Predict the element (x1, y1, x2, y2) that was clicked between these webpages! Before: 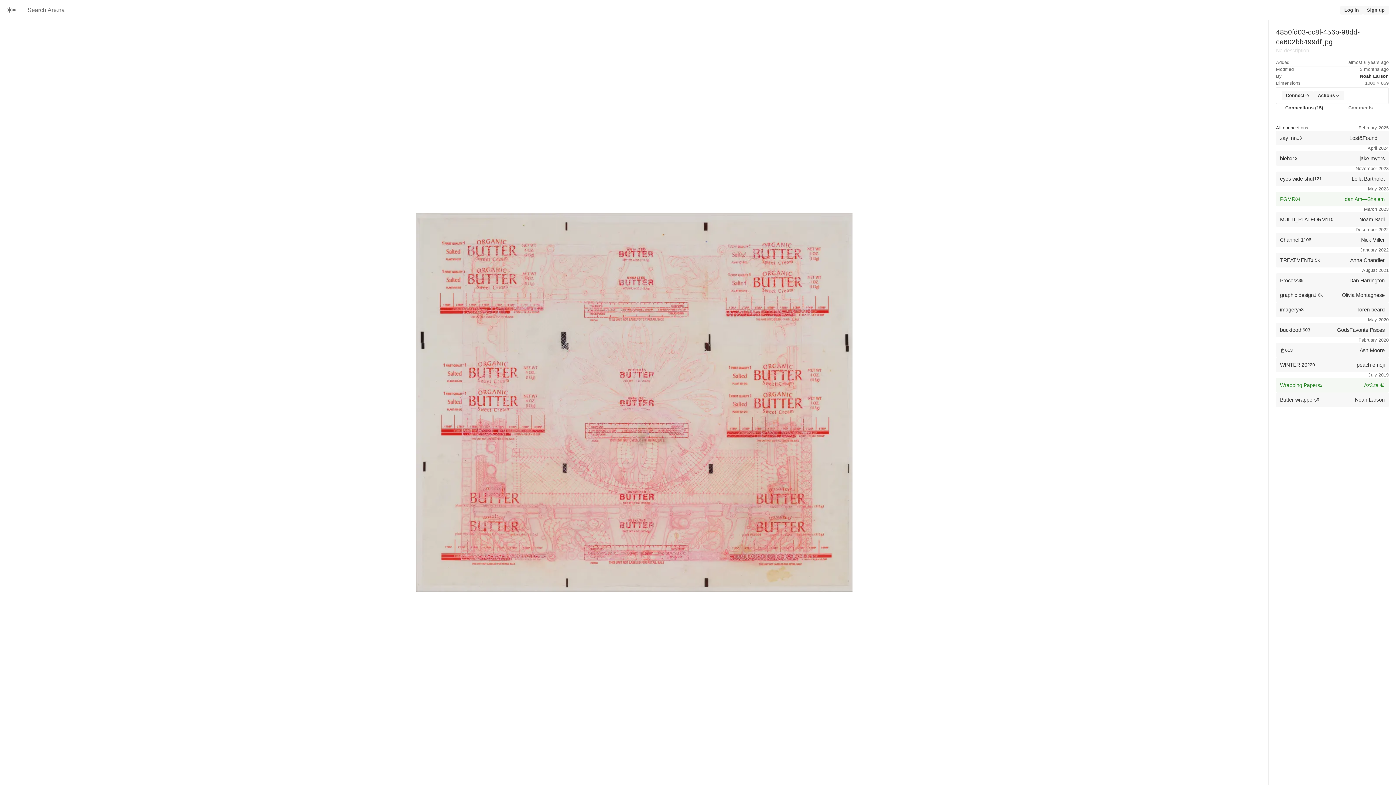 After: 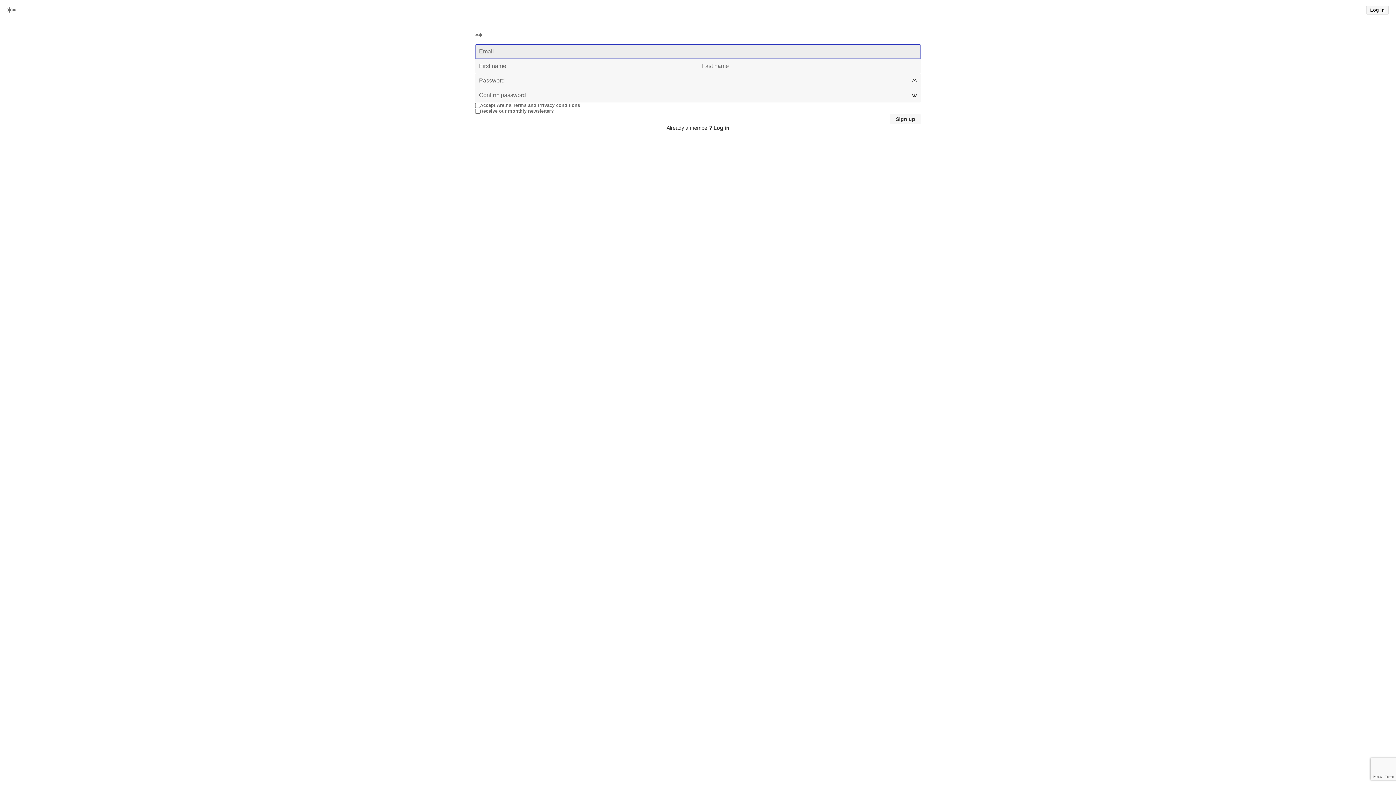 Action: bbox: (1363, 5, 1389, 14) label: Sign up